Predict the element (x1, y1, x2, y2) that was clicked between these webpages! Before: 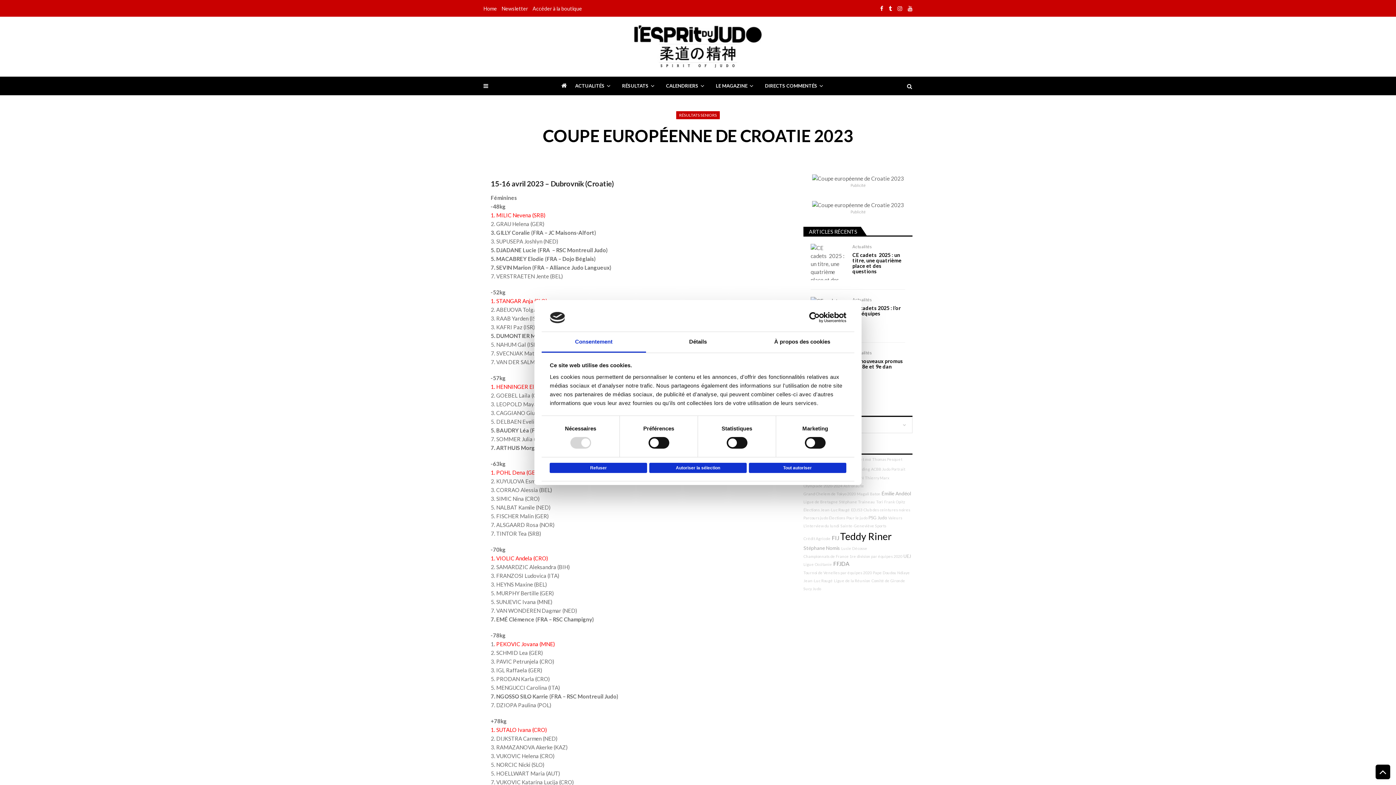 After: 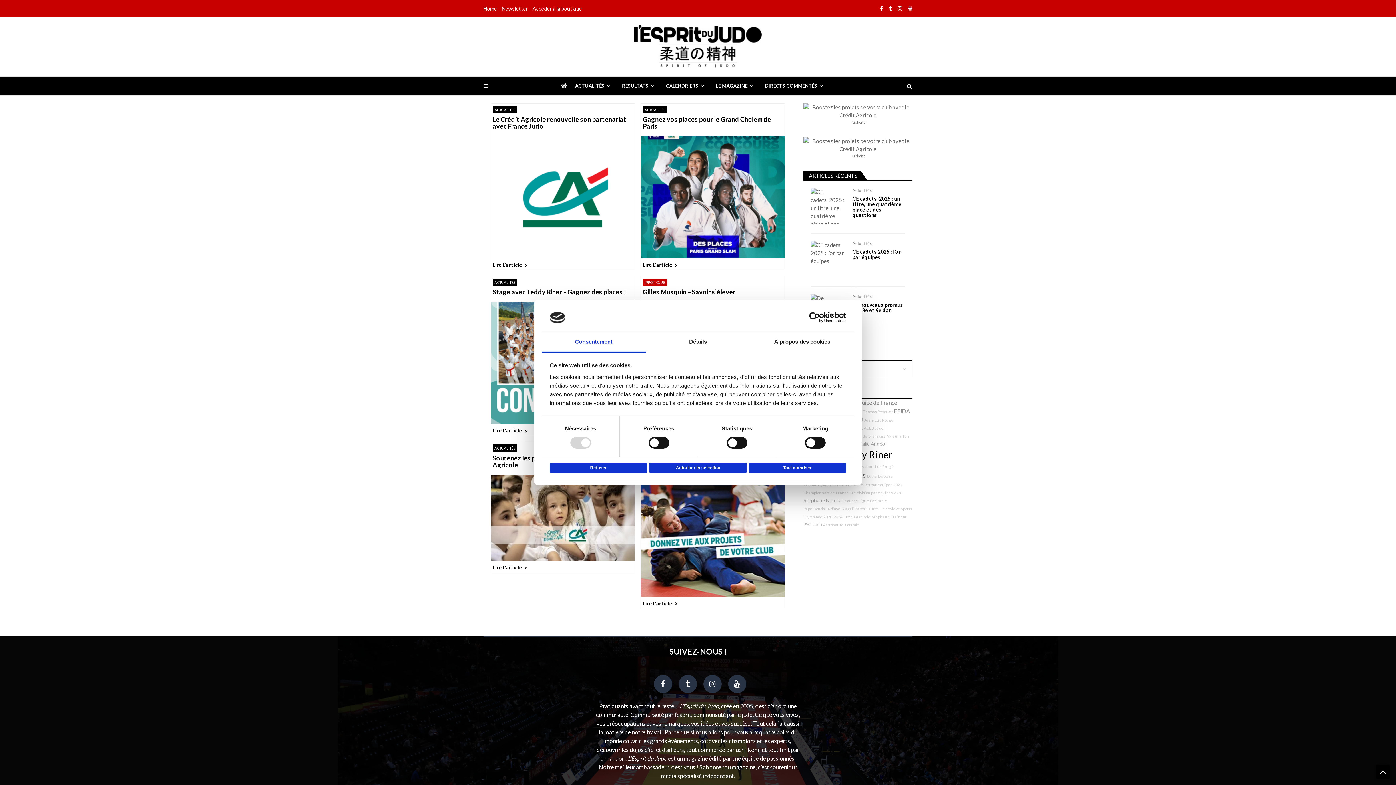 Action: bbox: (803, 536, 830, 541) label: Crédit Agricole